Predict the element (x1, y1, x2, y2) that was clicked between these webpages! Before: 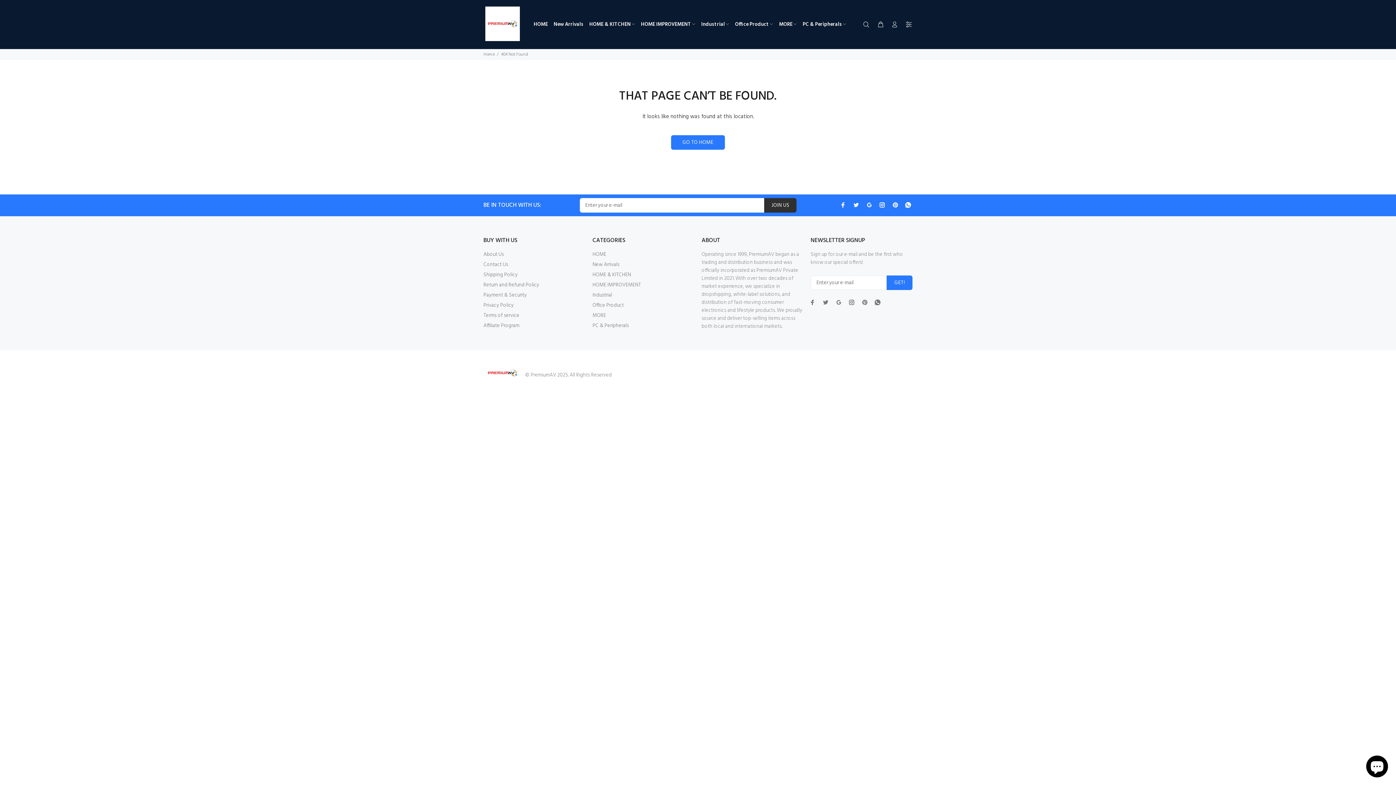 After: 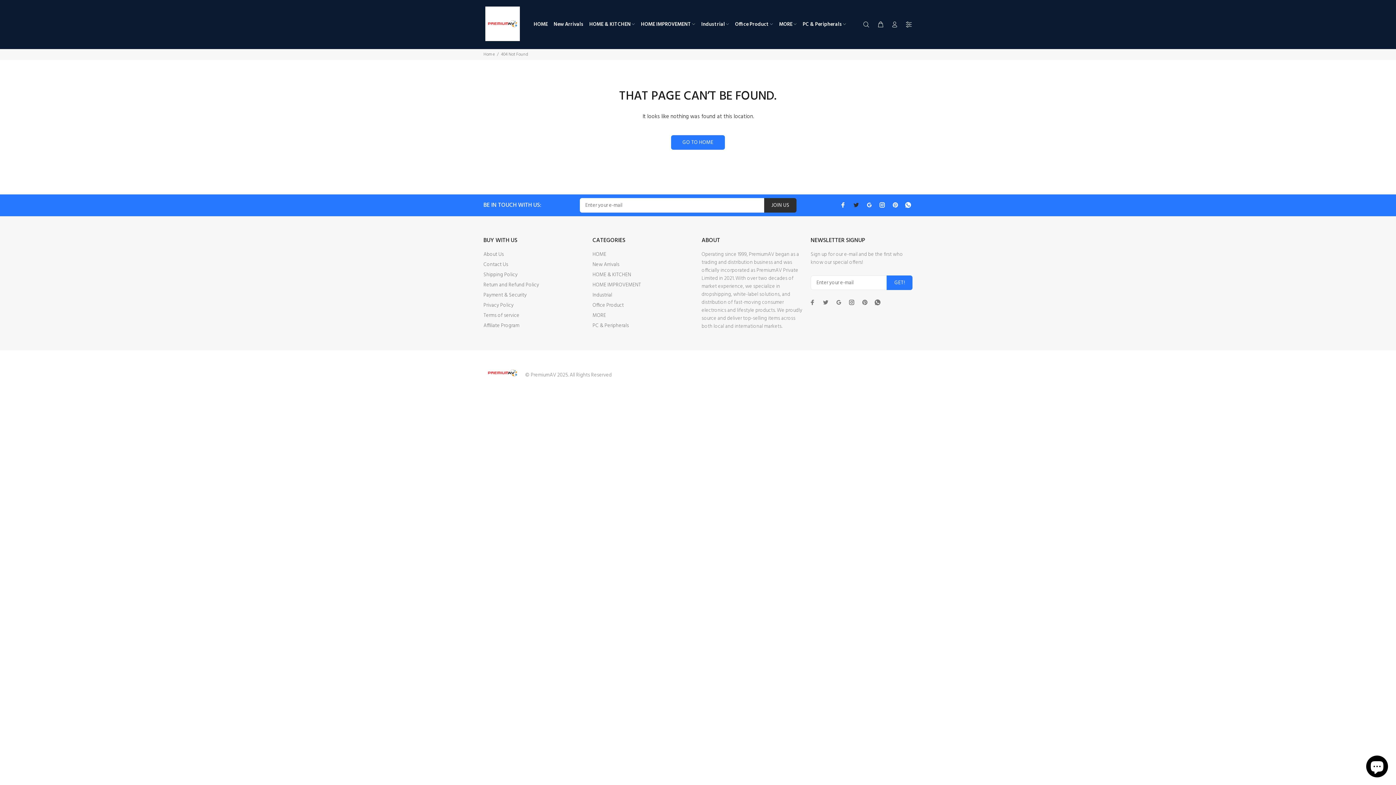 Action: bbox: (851, 200, 861, 209)